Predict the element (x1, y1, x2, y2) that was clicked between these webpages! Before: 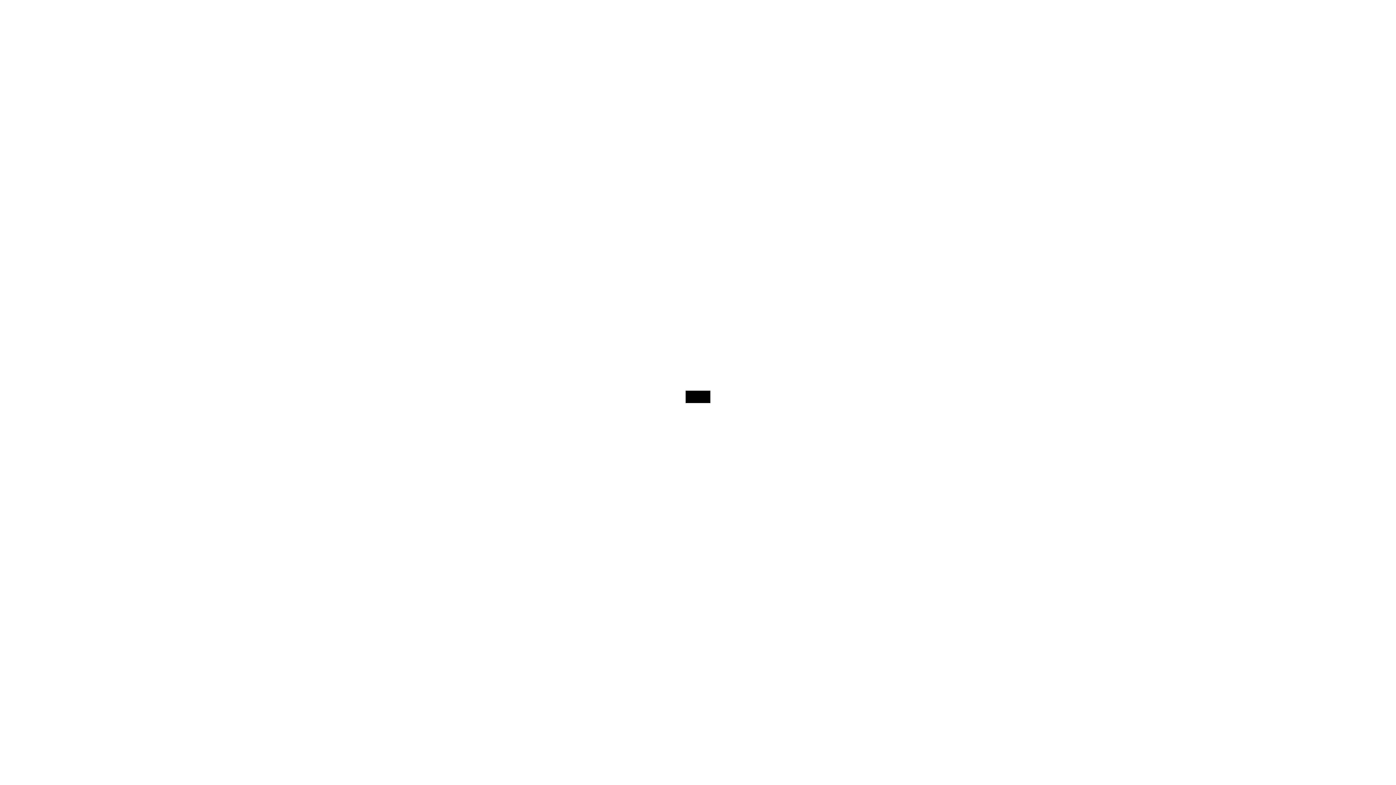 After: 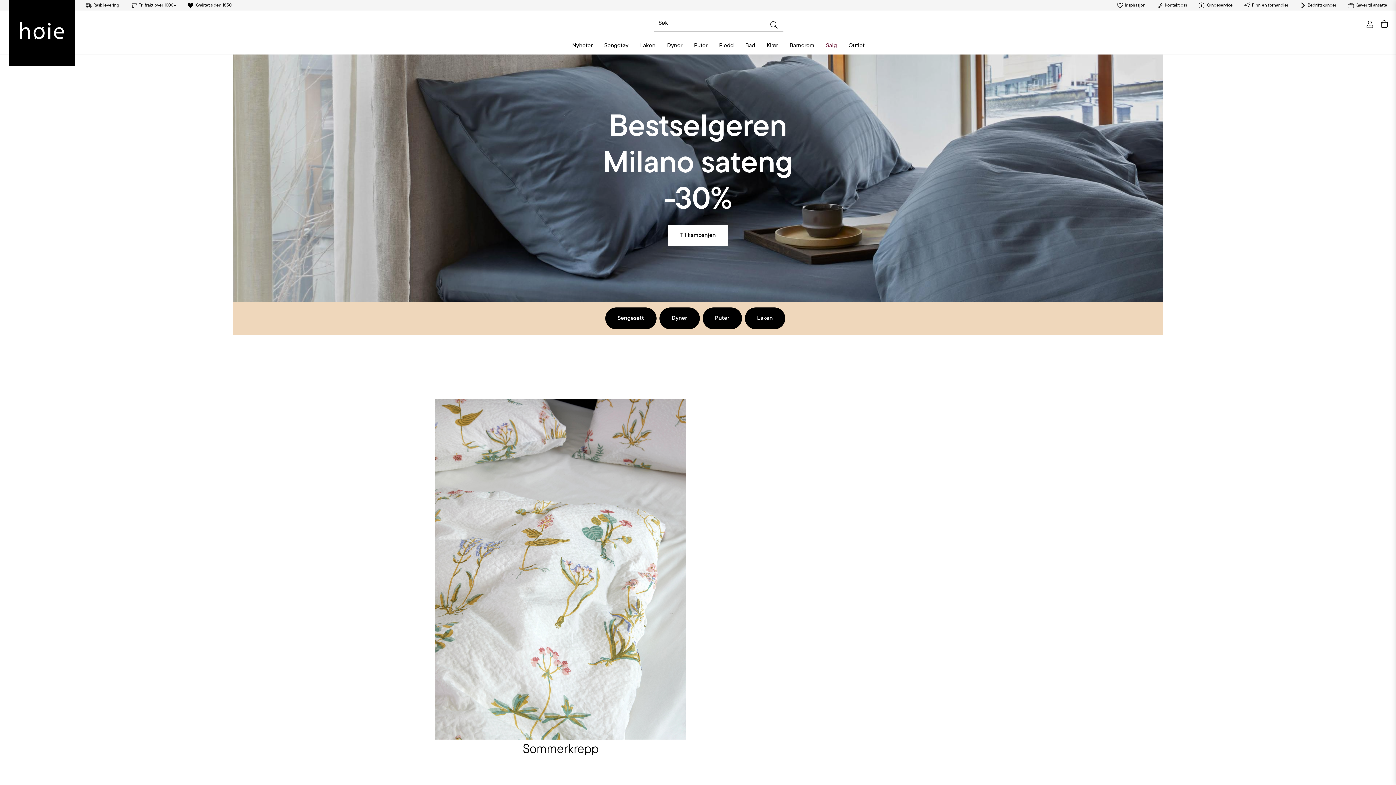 Action: bbox: (685, 390, 710, 403)